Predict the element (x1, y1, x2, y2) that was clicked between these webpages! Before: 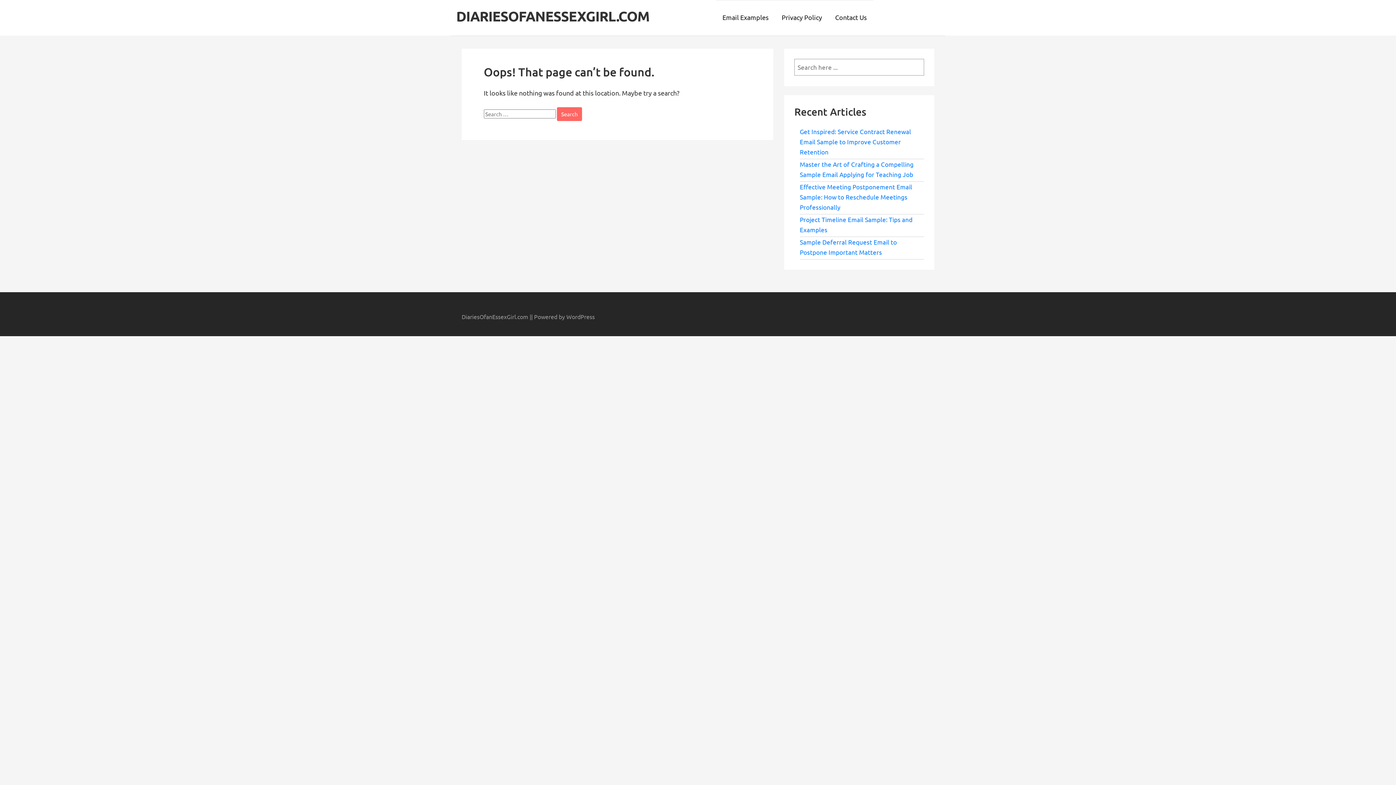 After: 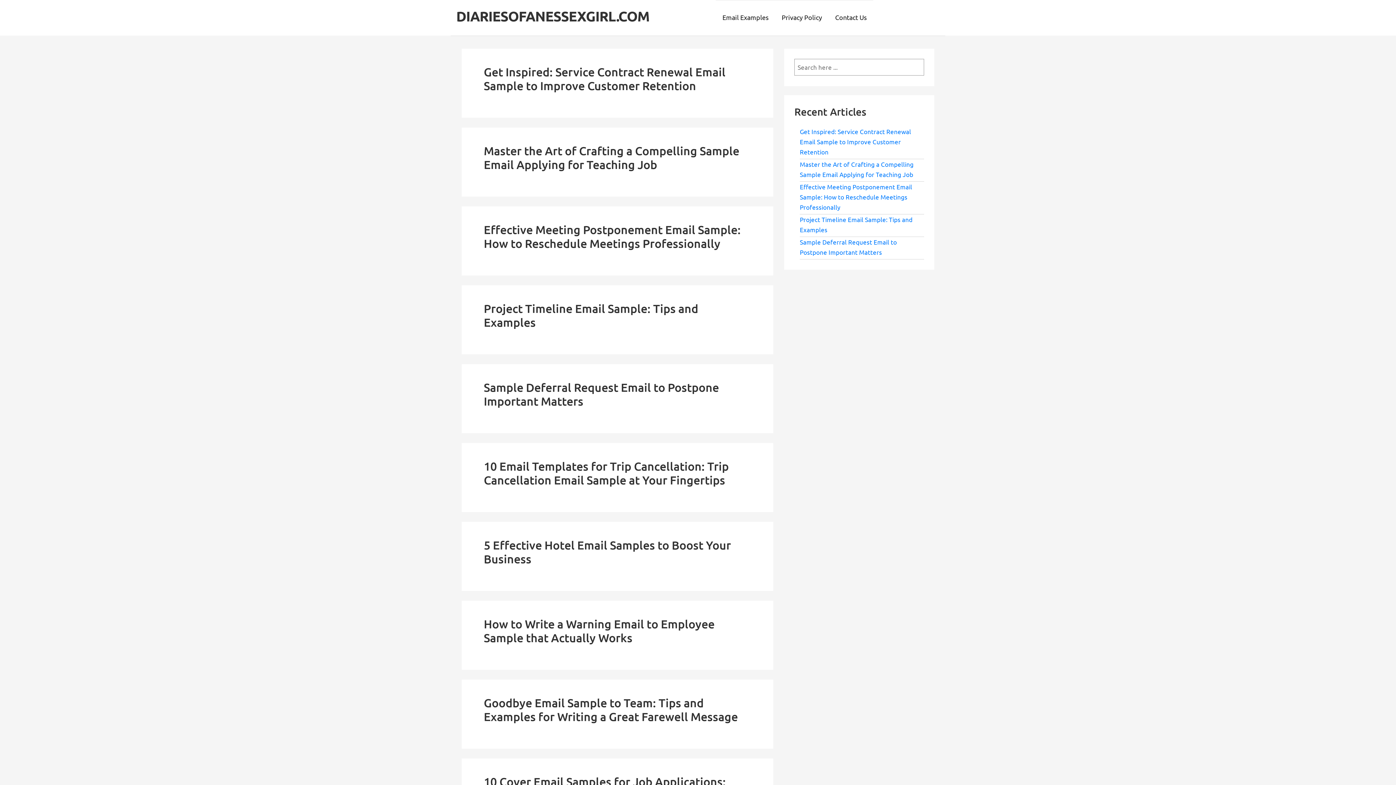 Action: bbox: (456, -6, 649, 24) label: DIARIESOFANESSEXGIRL.COM